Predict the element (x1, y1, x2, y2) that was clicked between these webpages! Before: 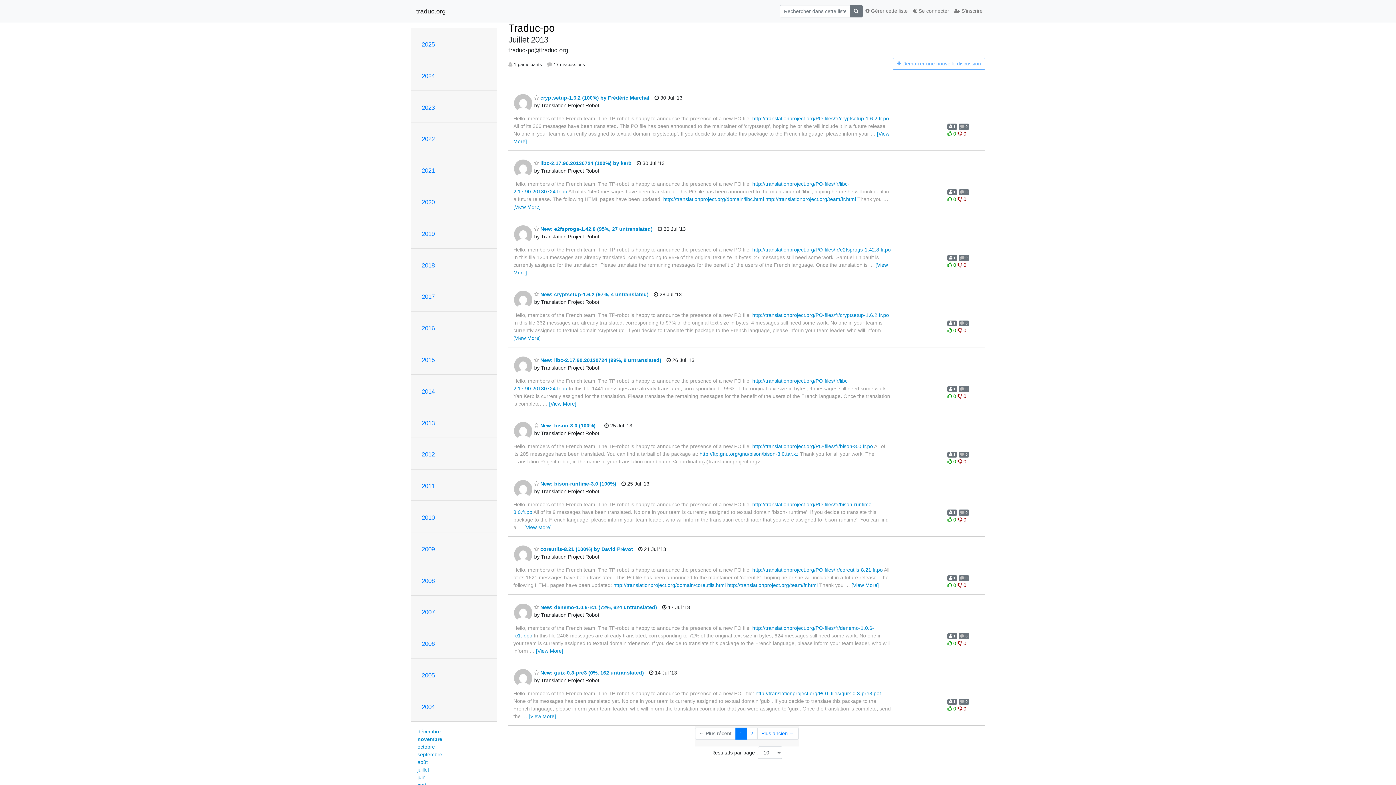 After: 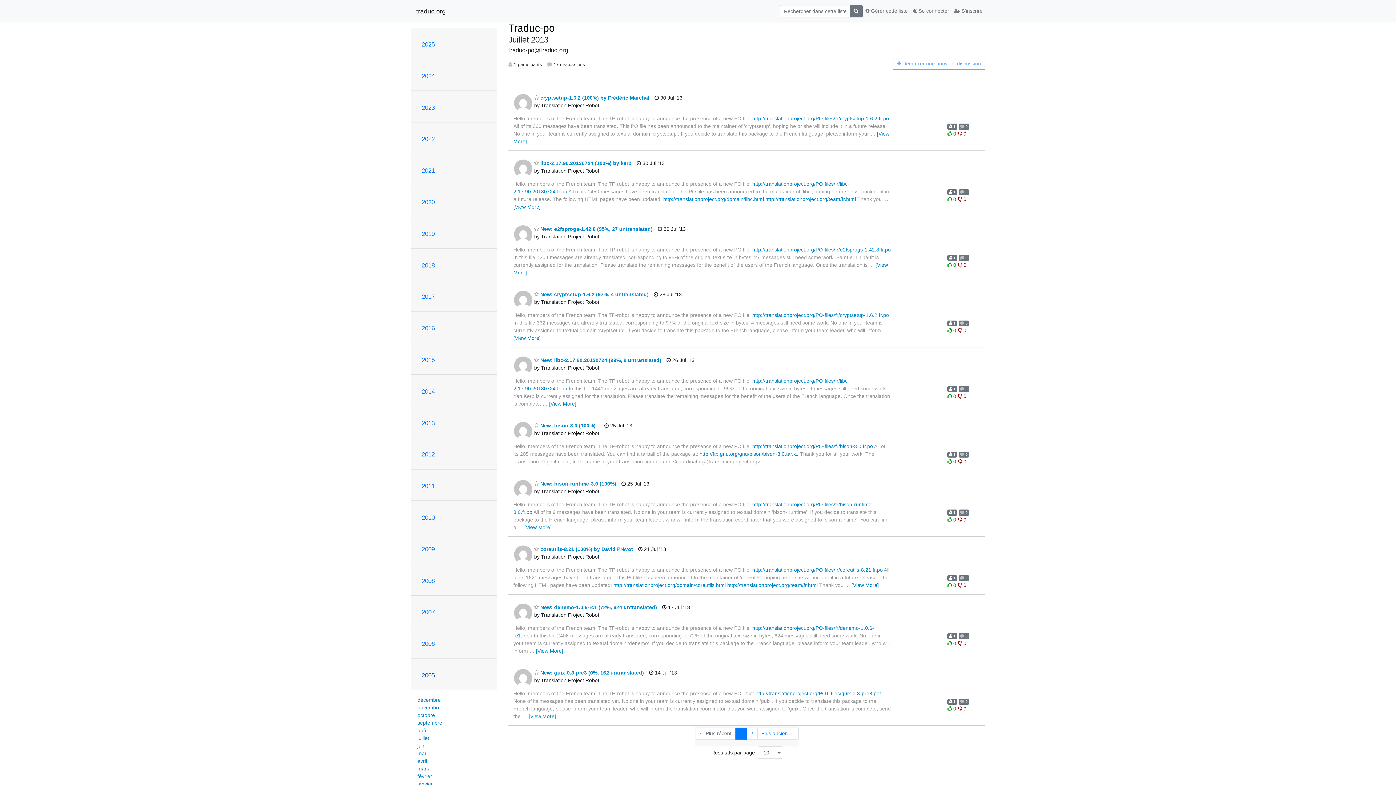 Action: bbox: (421, 672, 434, 679) label: 2005